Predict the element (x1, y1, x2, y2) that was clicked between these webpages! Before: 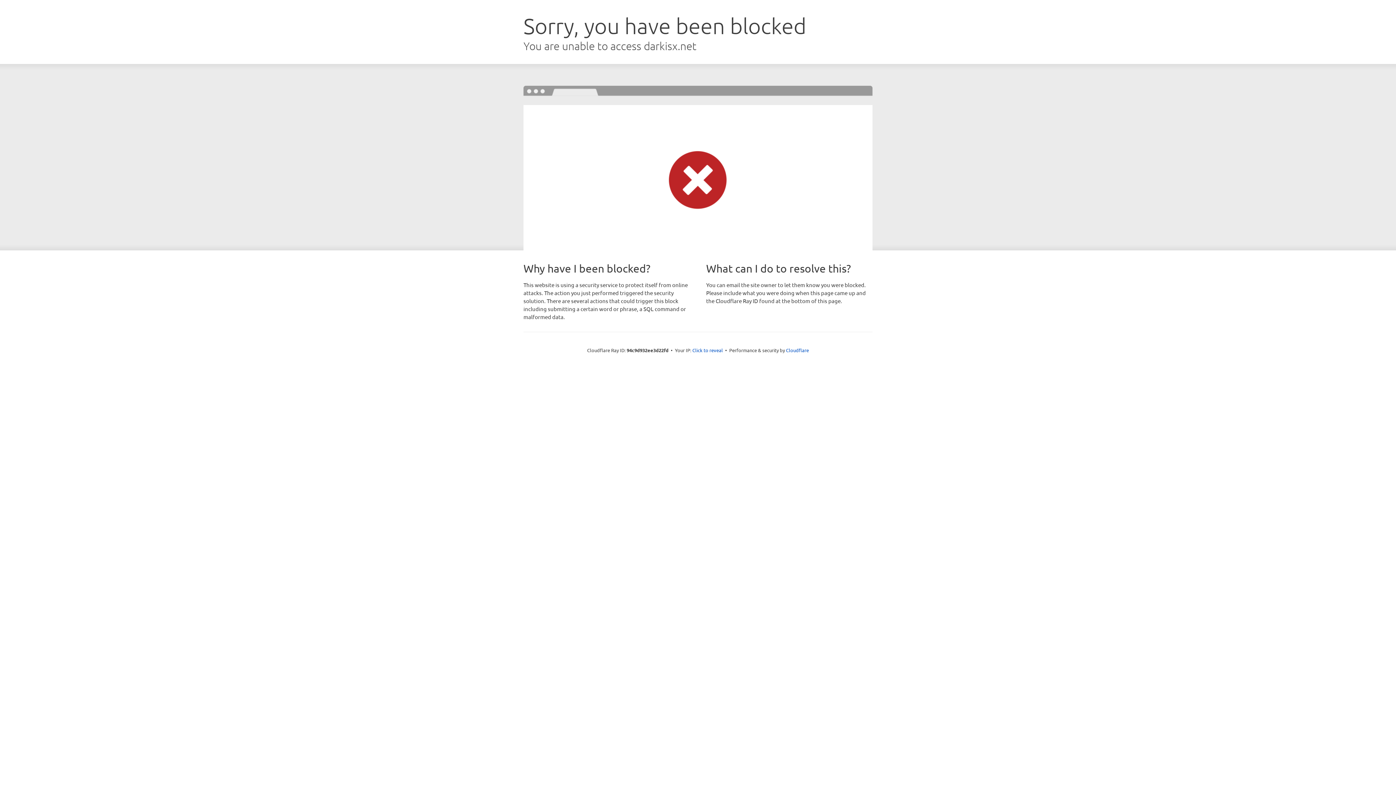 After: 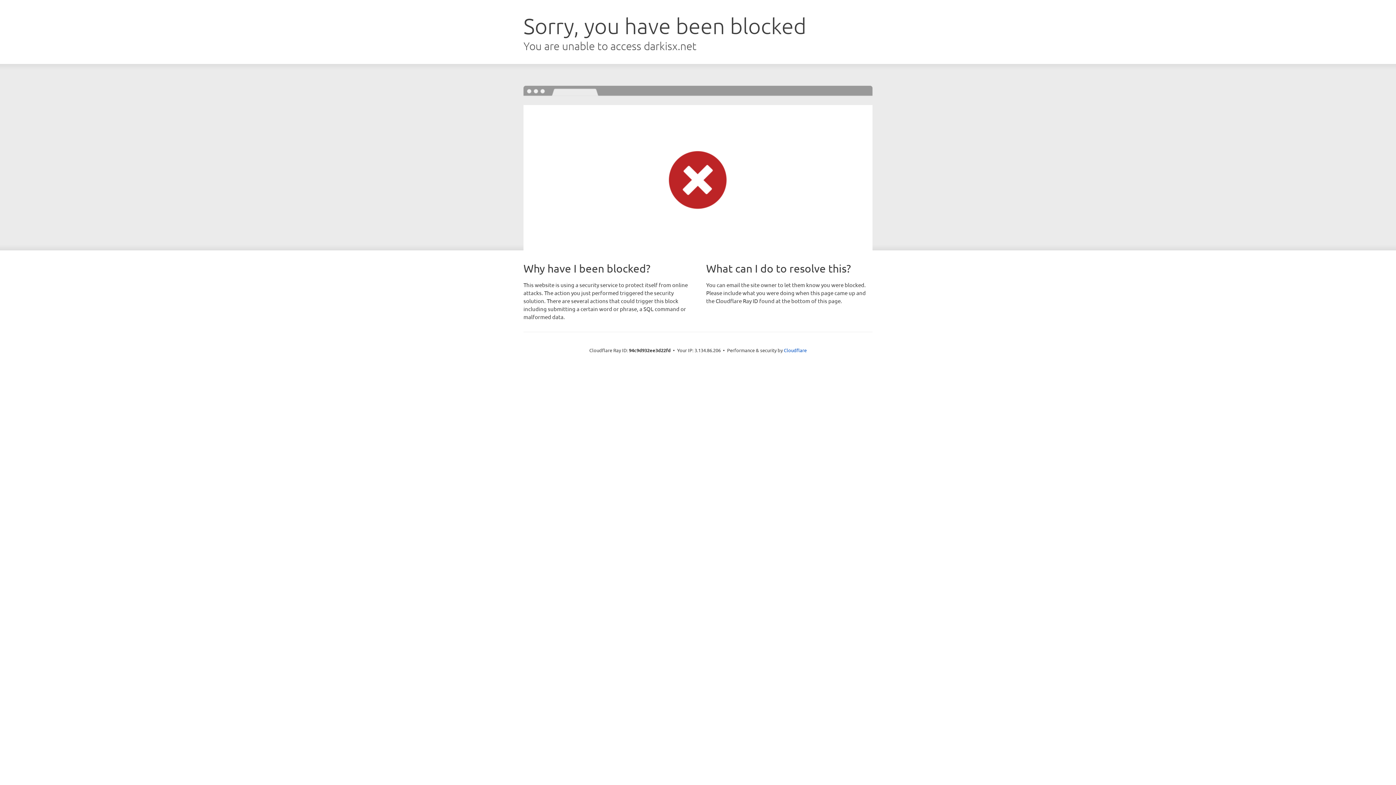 Action: bbox: (692, 346, 723, 353) label: Click to reveal